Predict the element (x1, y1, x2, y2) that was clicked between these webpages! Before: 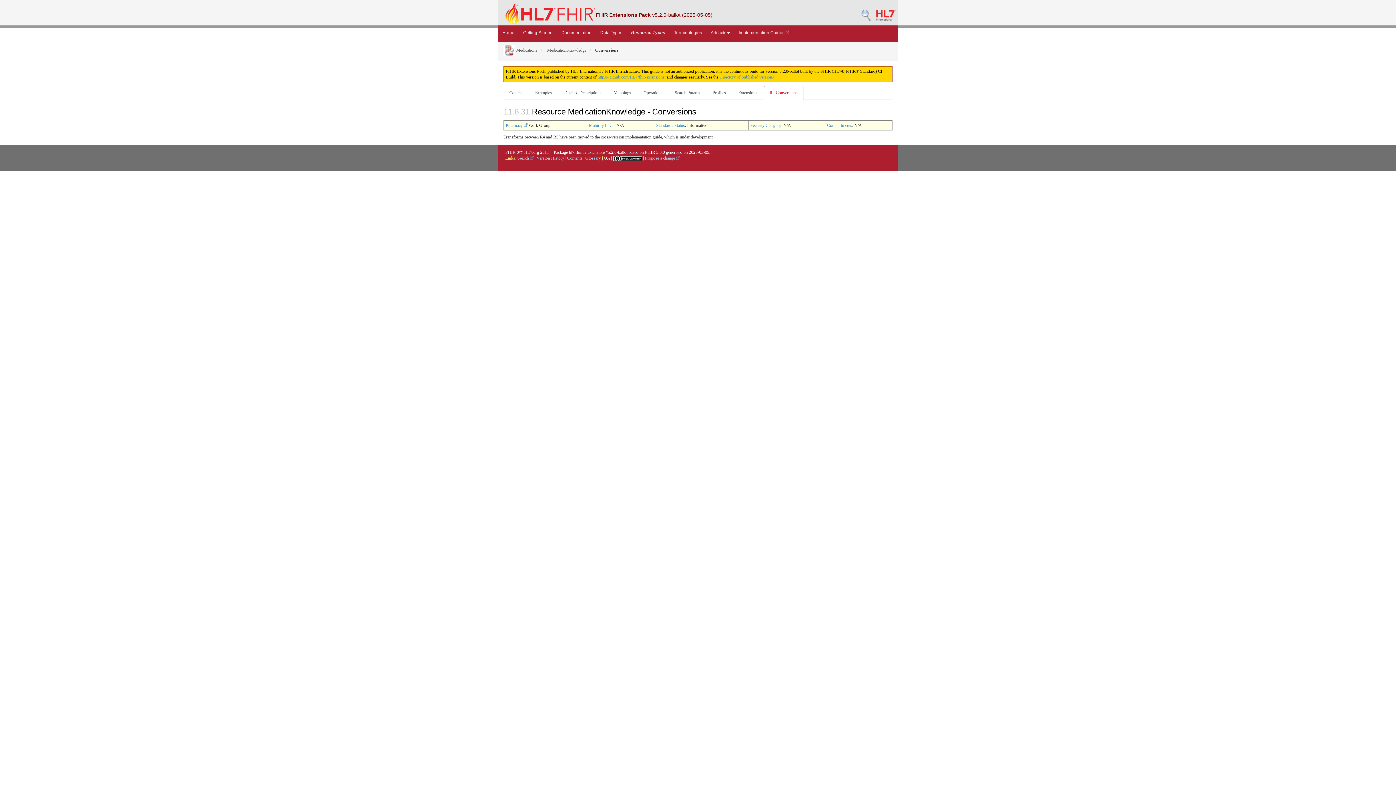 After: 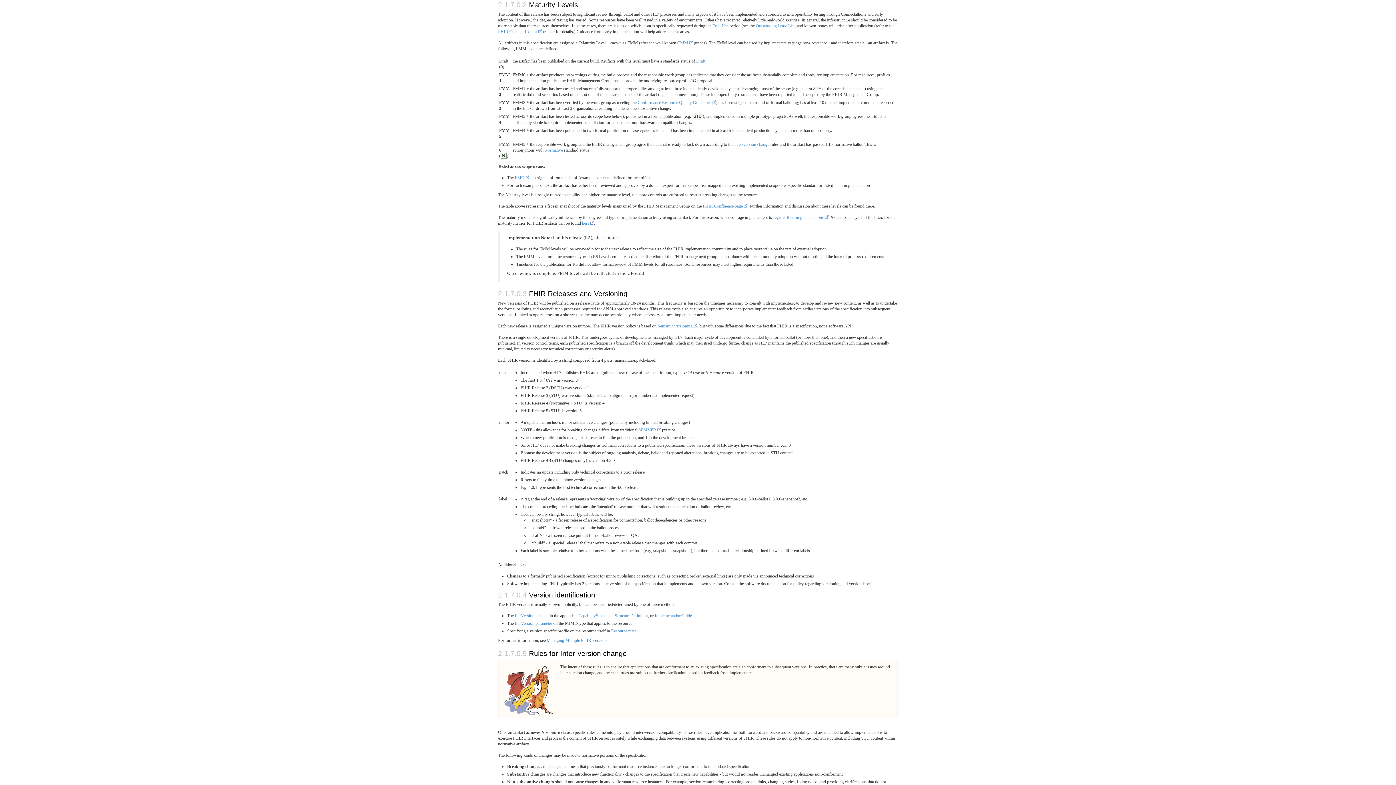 Action: bbox: (589, 122, 614, 127) label: Maturity Level